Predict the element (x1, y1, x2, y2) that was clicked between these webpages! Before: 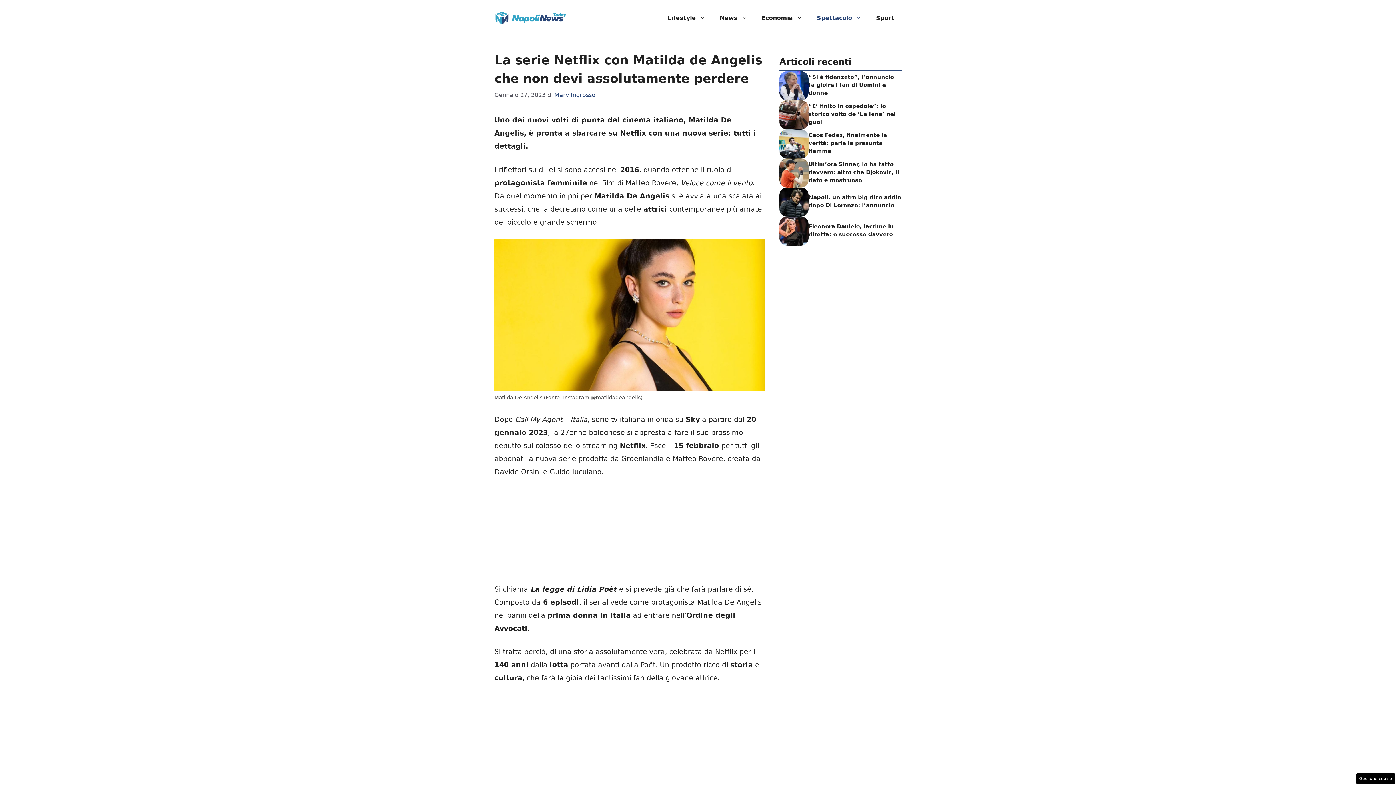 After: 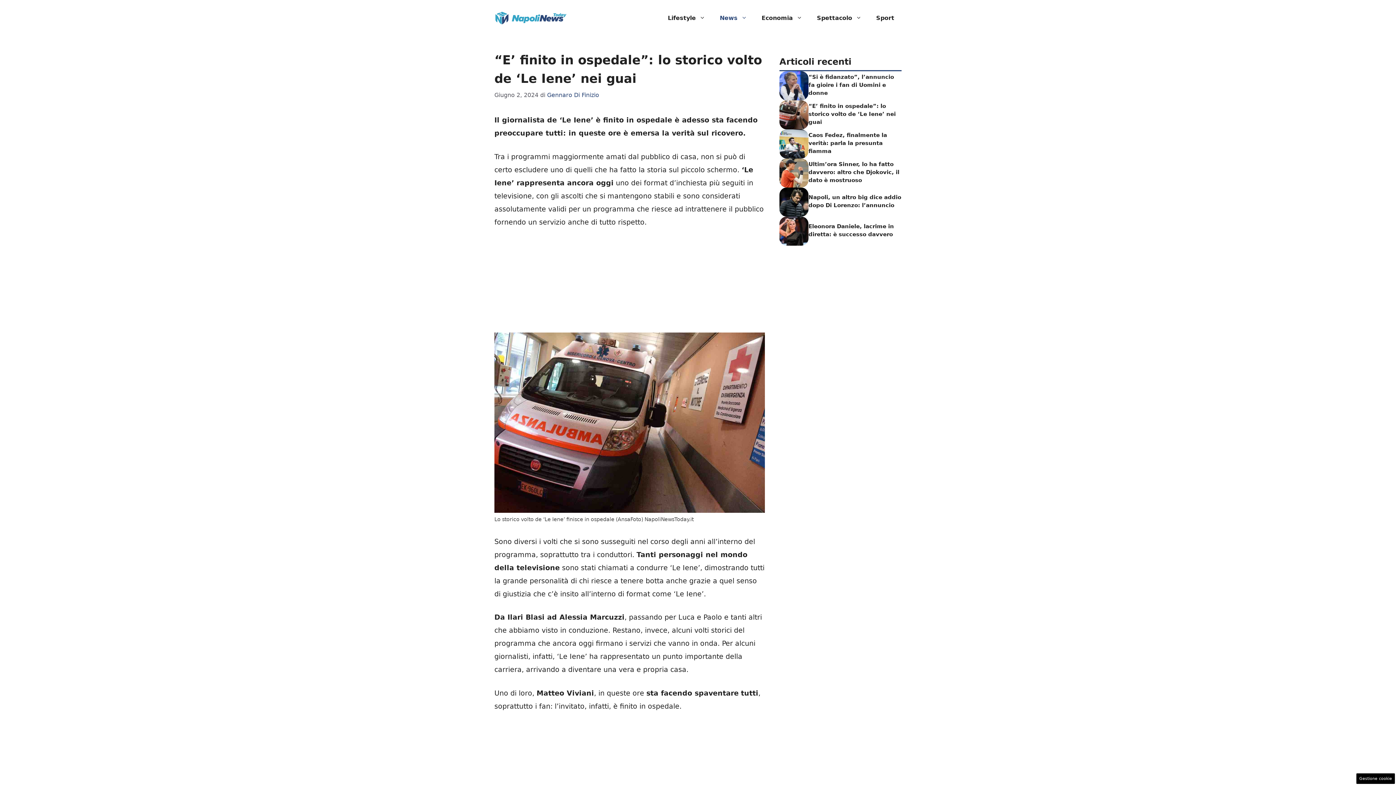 Action: bbox: (779, 110, 808, 118)